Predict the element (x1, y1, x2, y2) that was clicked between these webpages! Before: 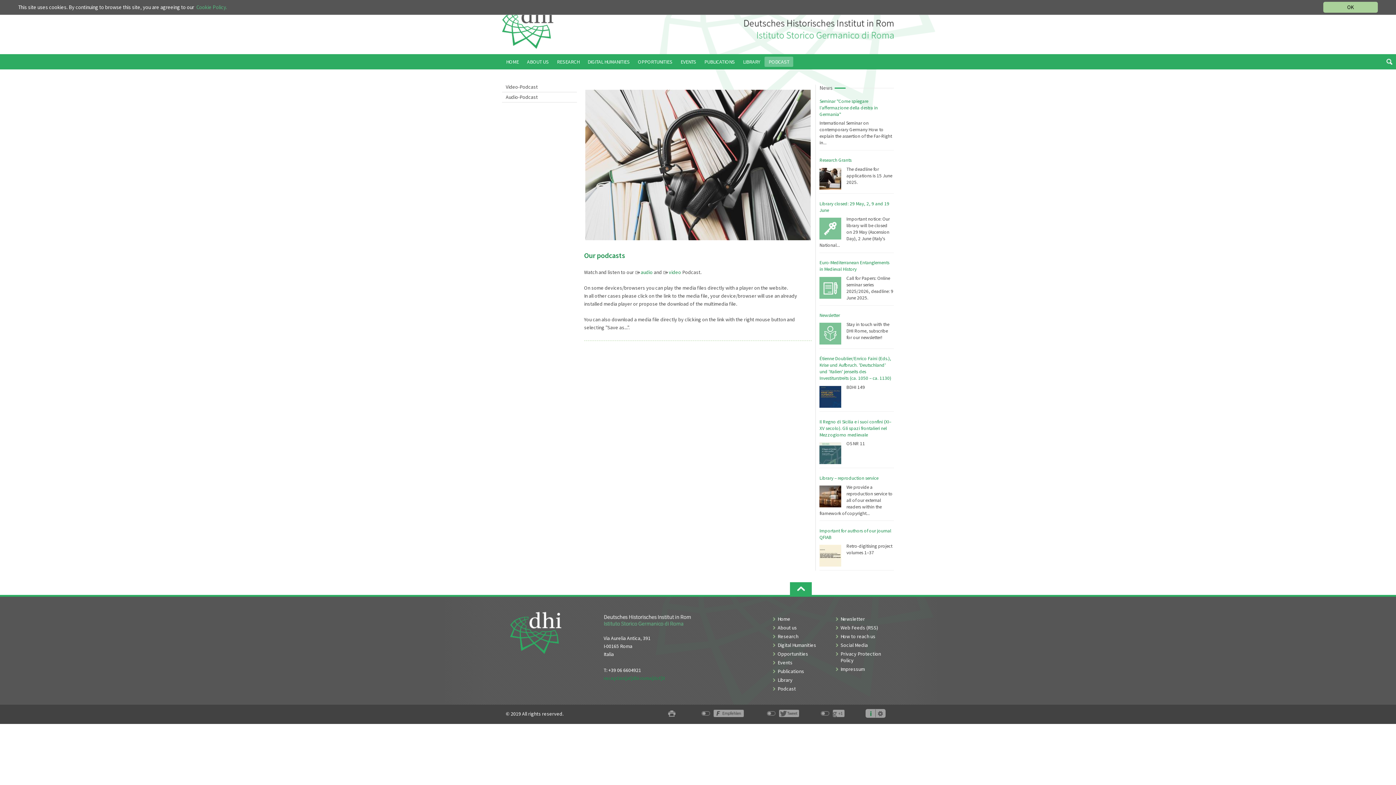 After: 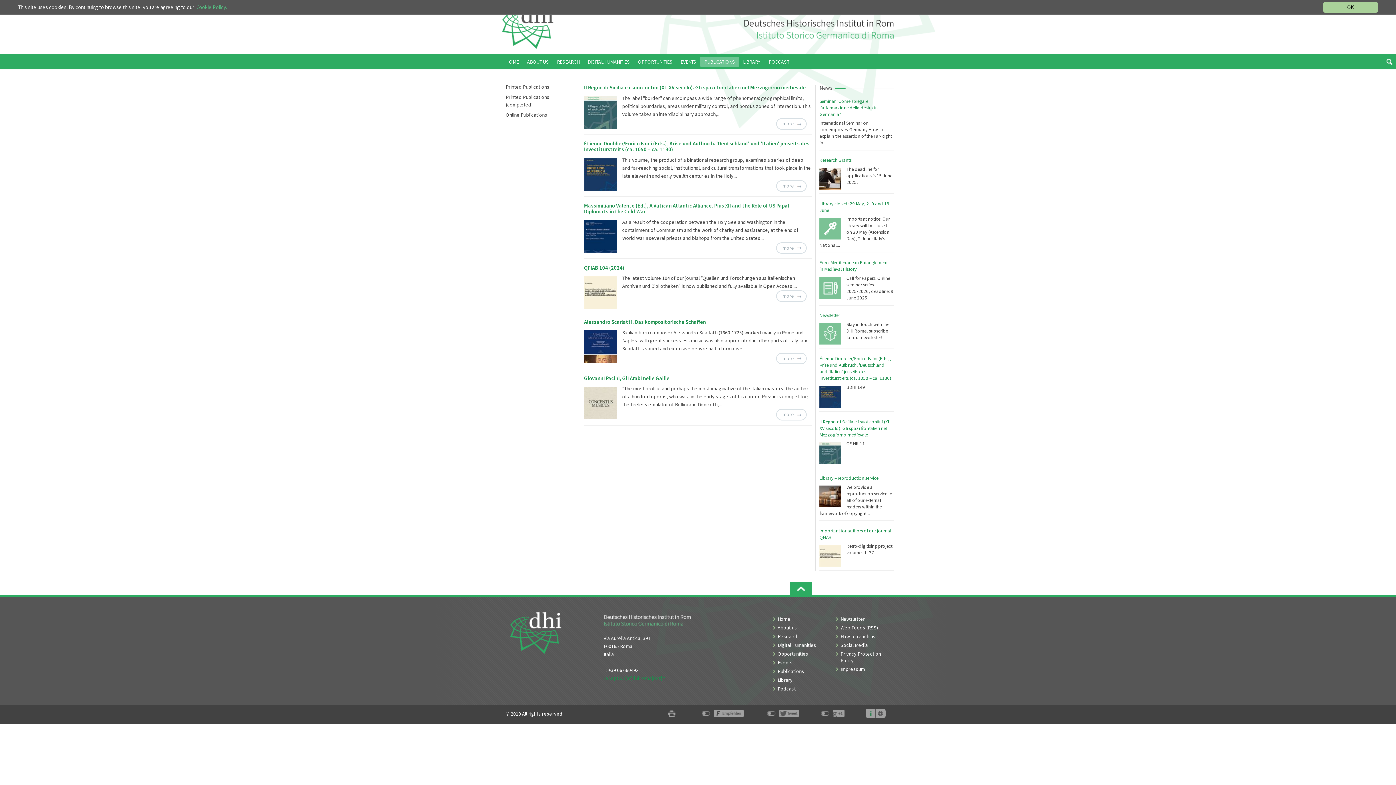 Action: bbox: (768, 667, 823, 676) label: Publications